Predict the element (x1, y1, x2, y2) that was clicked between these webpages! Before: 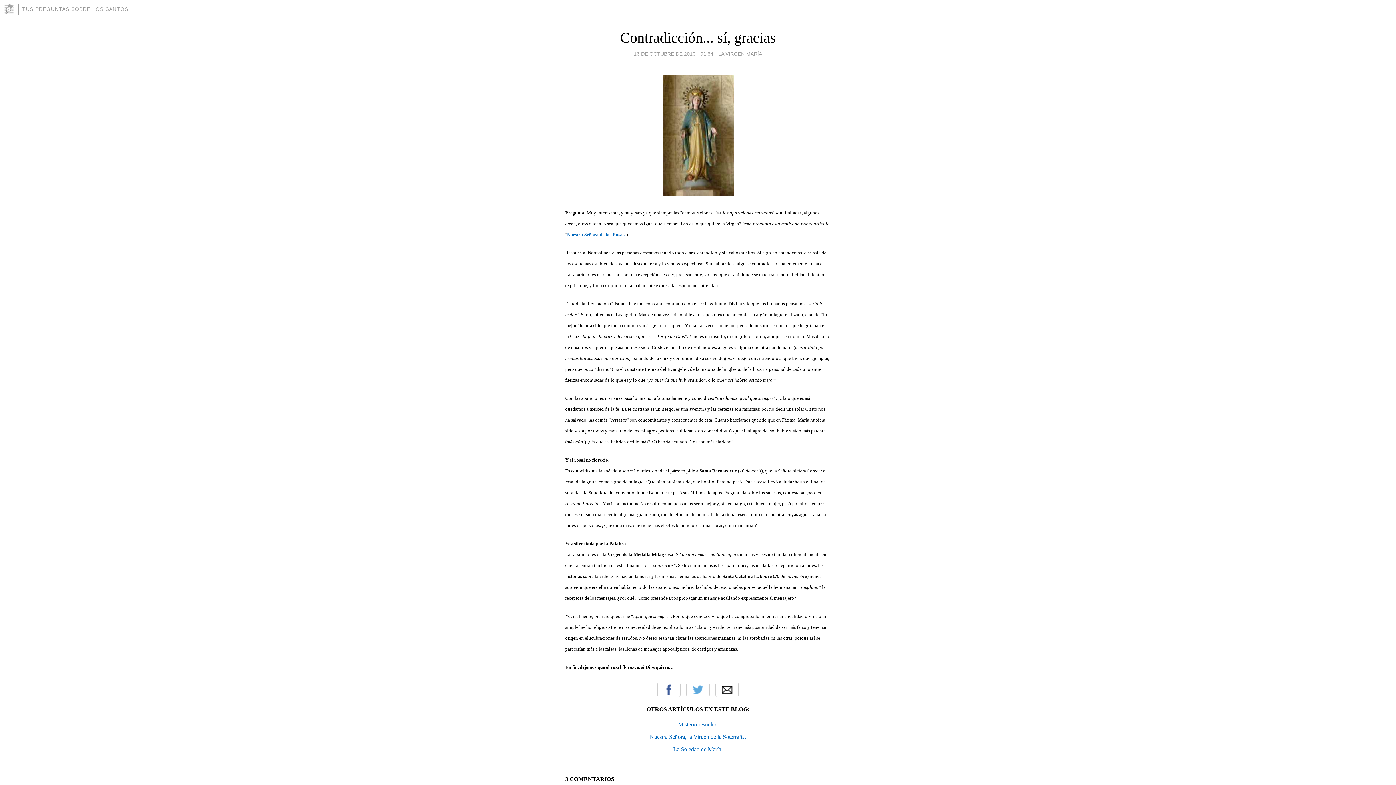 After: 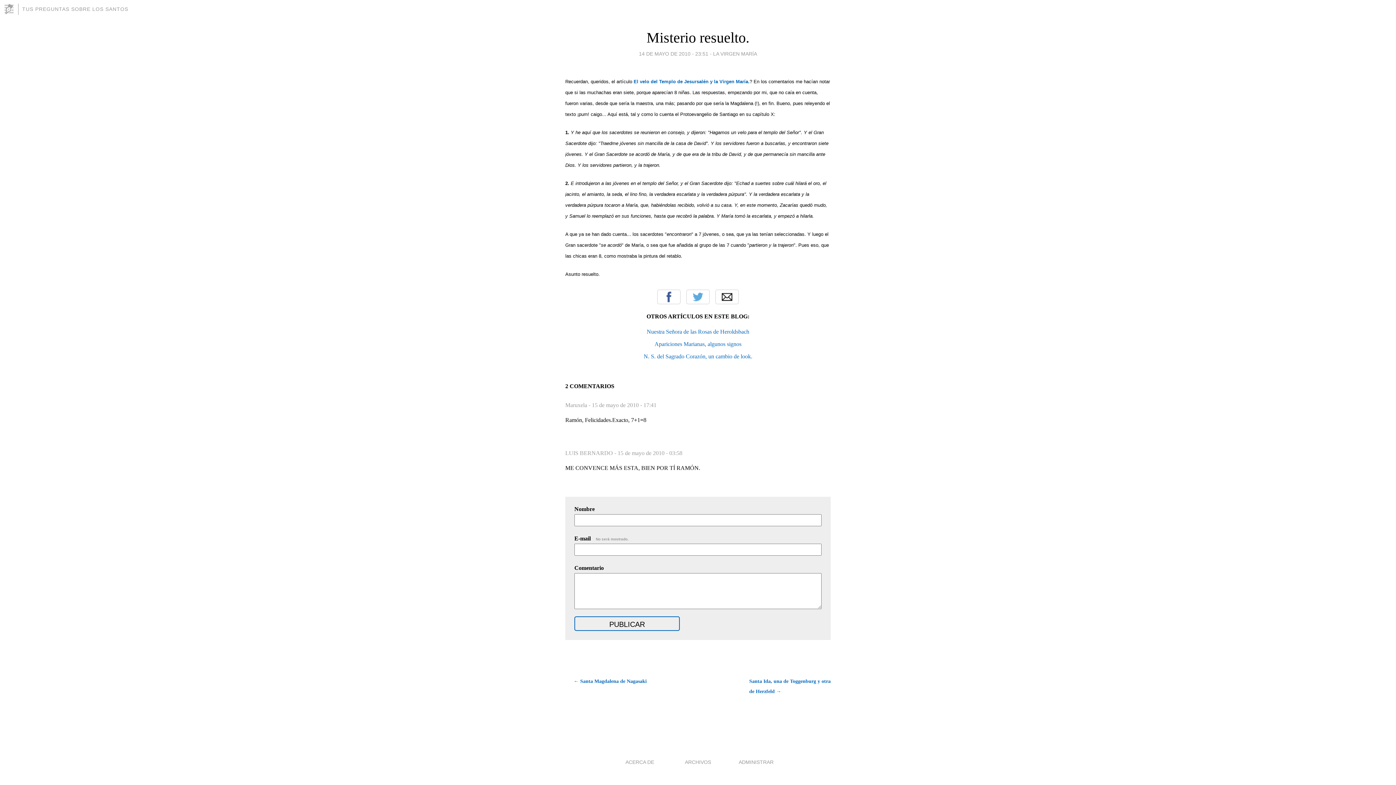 Action: label: Misterio resuelto. bbox: (678, 721, 718, 727)